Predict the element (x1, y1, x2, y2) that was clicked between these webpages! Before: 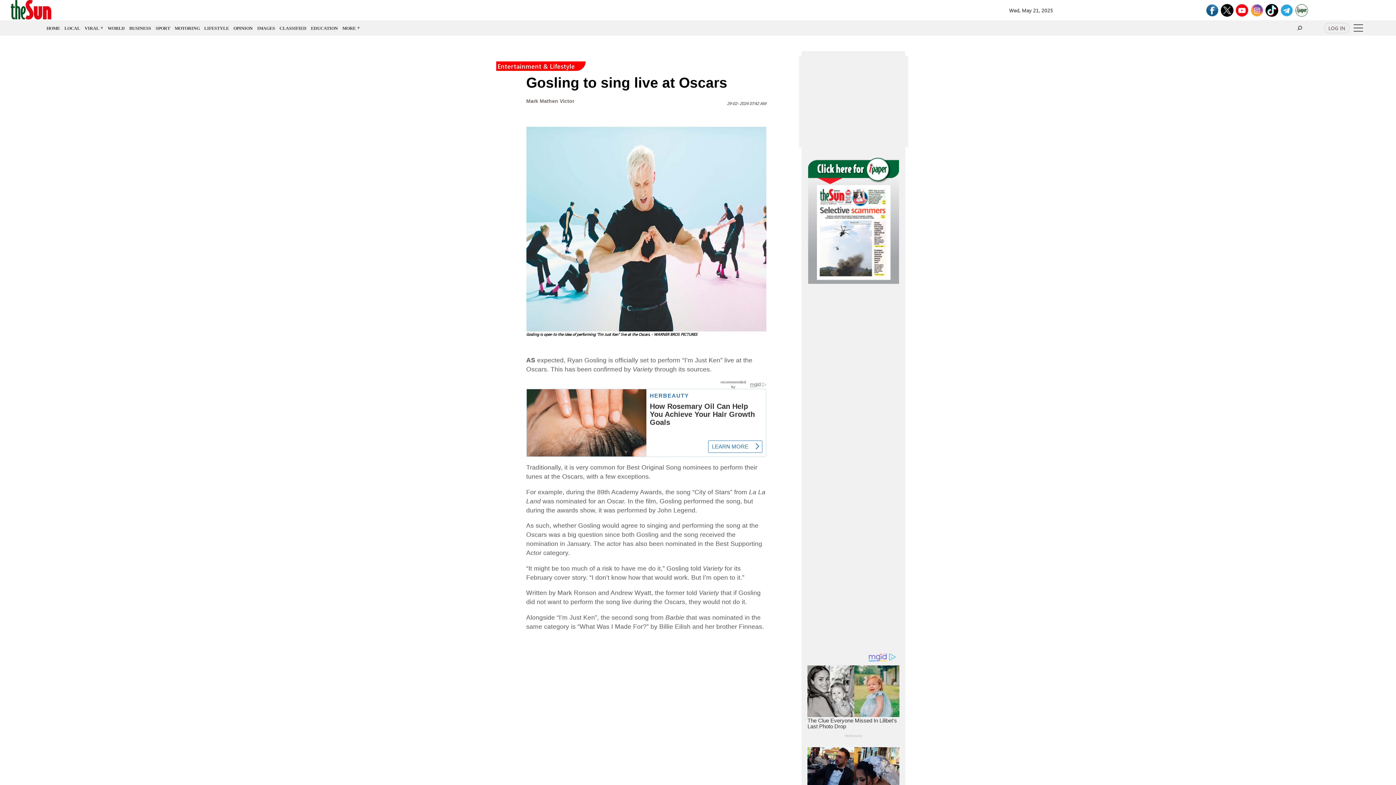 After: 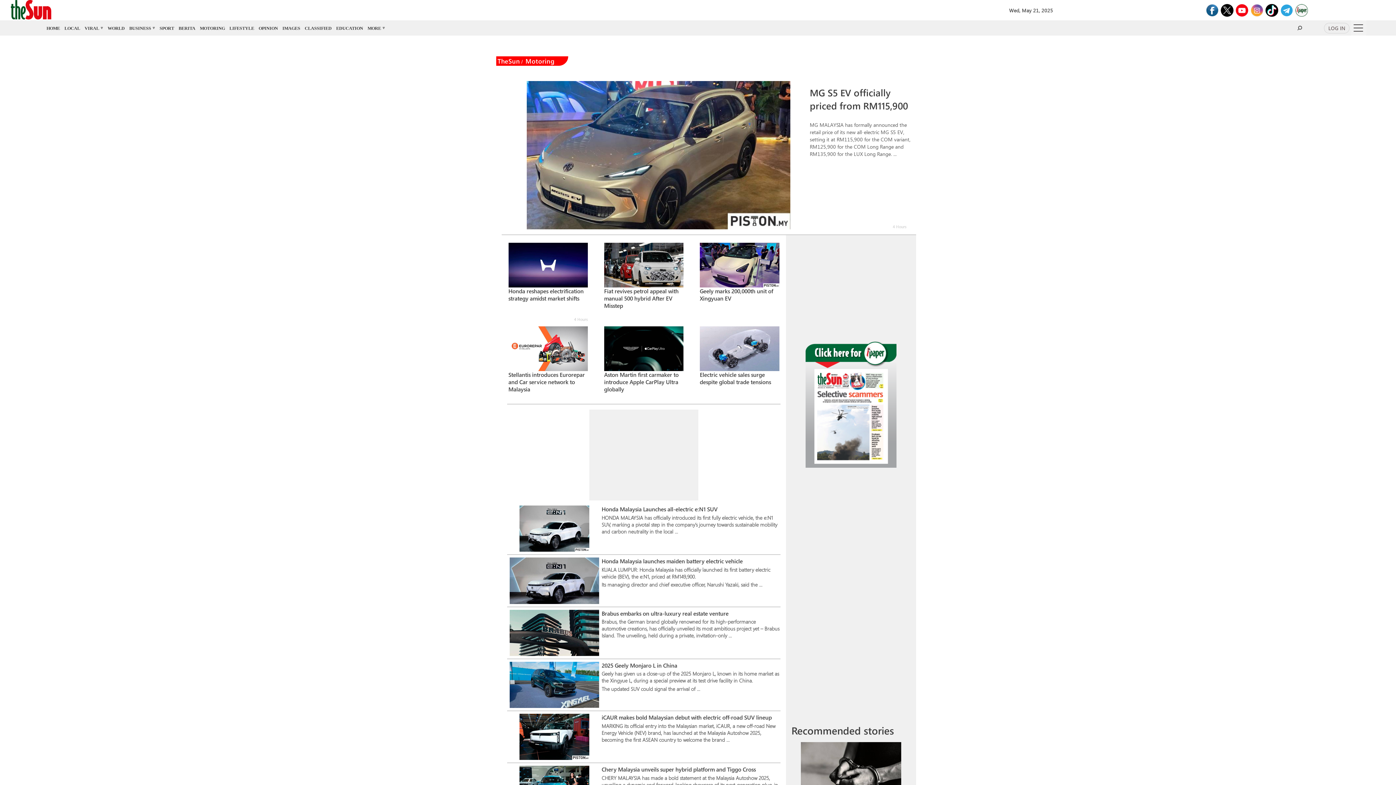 Action: bbox: (174, 25, 199, 30) label: MOTORING